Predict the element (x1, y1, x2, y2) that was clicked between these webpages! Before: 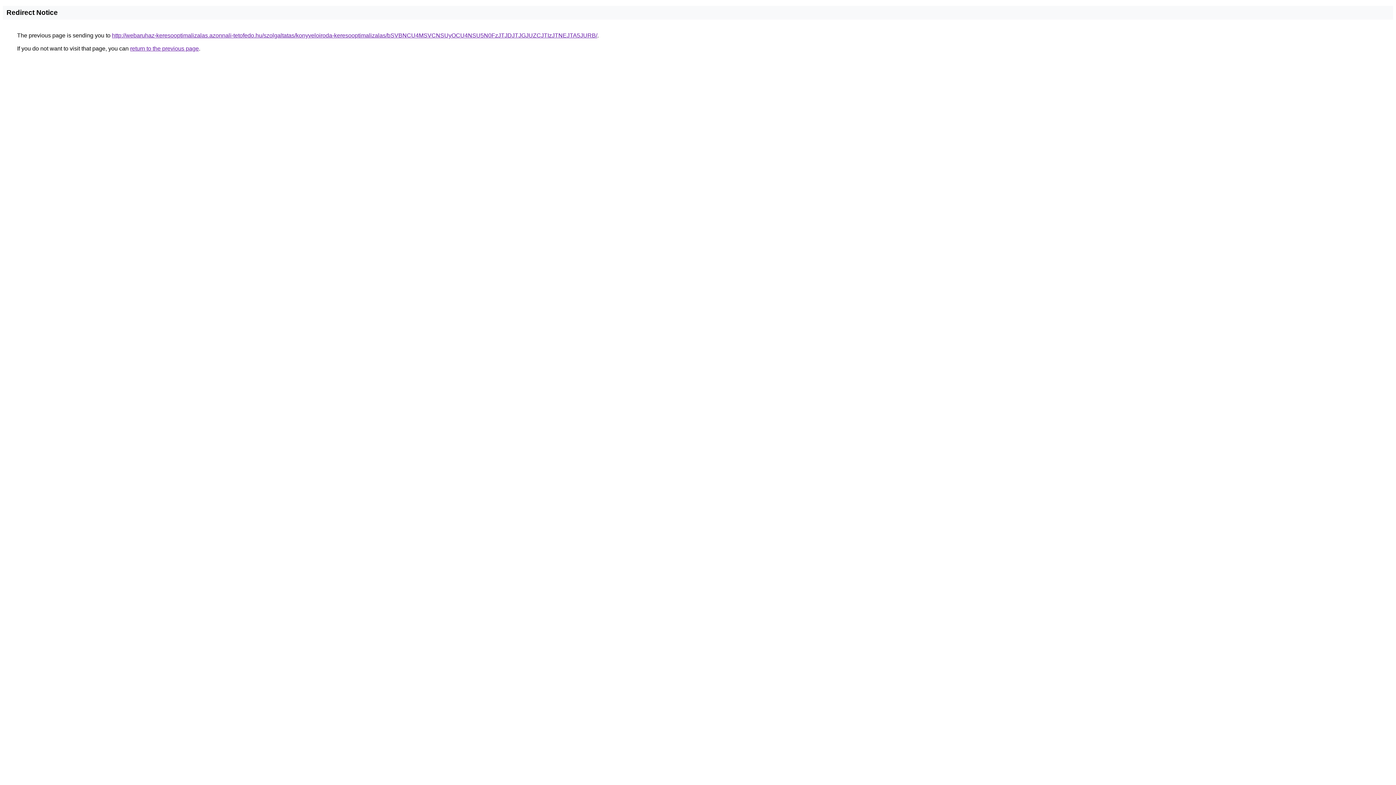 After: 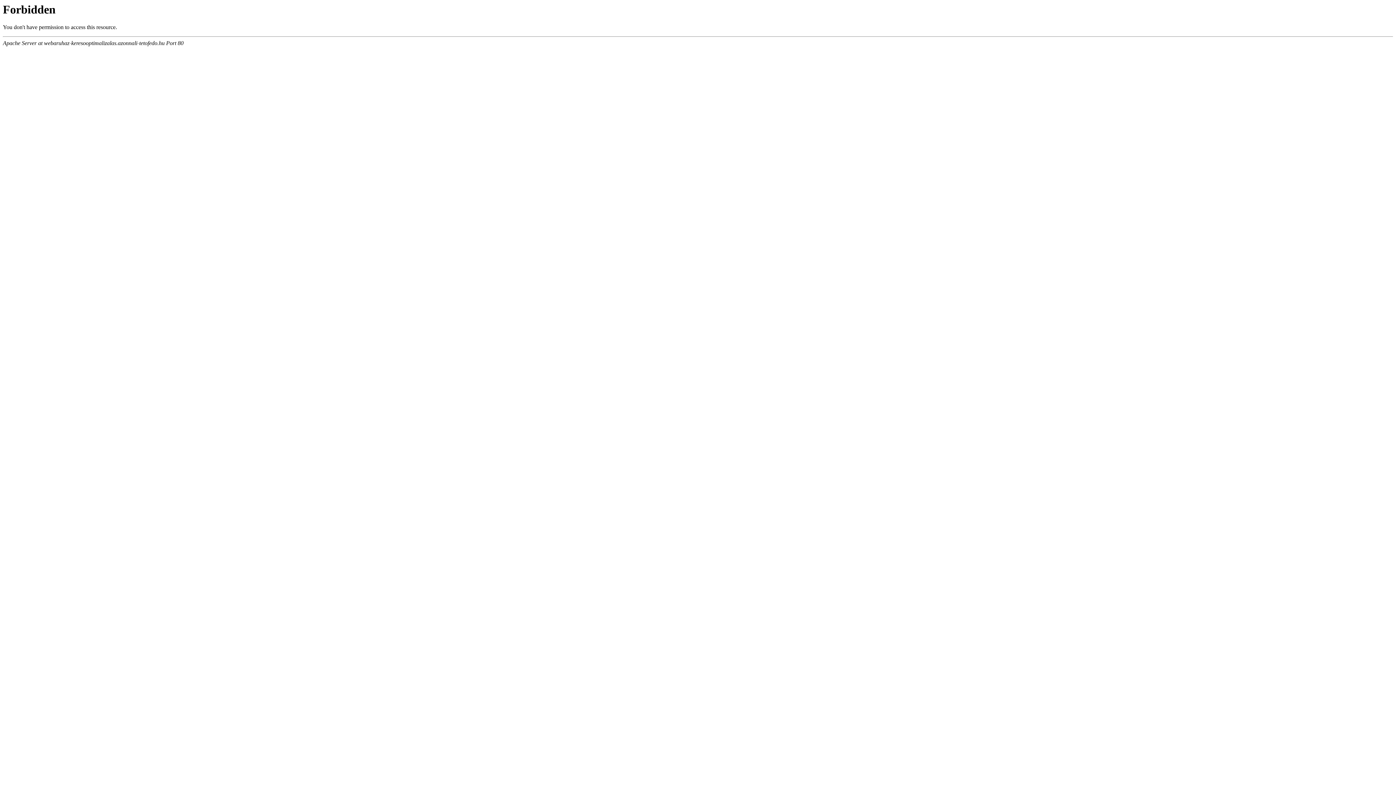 Action: bbox: (112, 32, 597, 38) label: http://webaruhaz-keresooptimalizalas.azonnali-tetofedo.hu/szolgaltatas/konyveloiroda-keresooptimalizalas/bSVBNCU4MSVCNSUyOCU4NSU5N0FzJTJDJTJGJUZCJTIzJTNEJTA5JURB/